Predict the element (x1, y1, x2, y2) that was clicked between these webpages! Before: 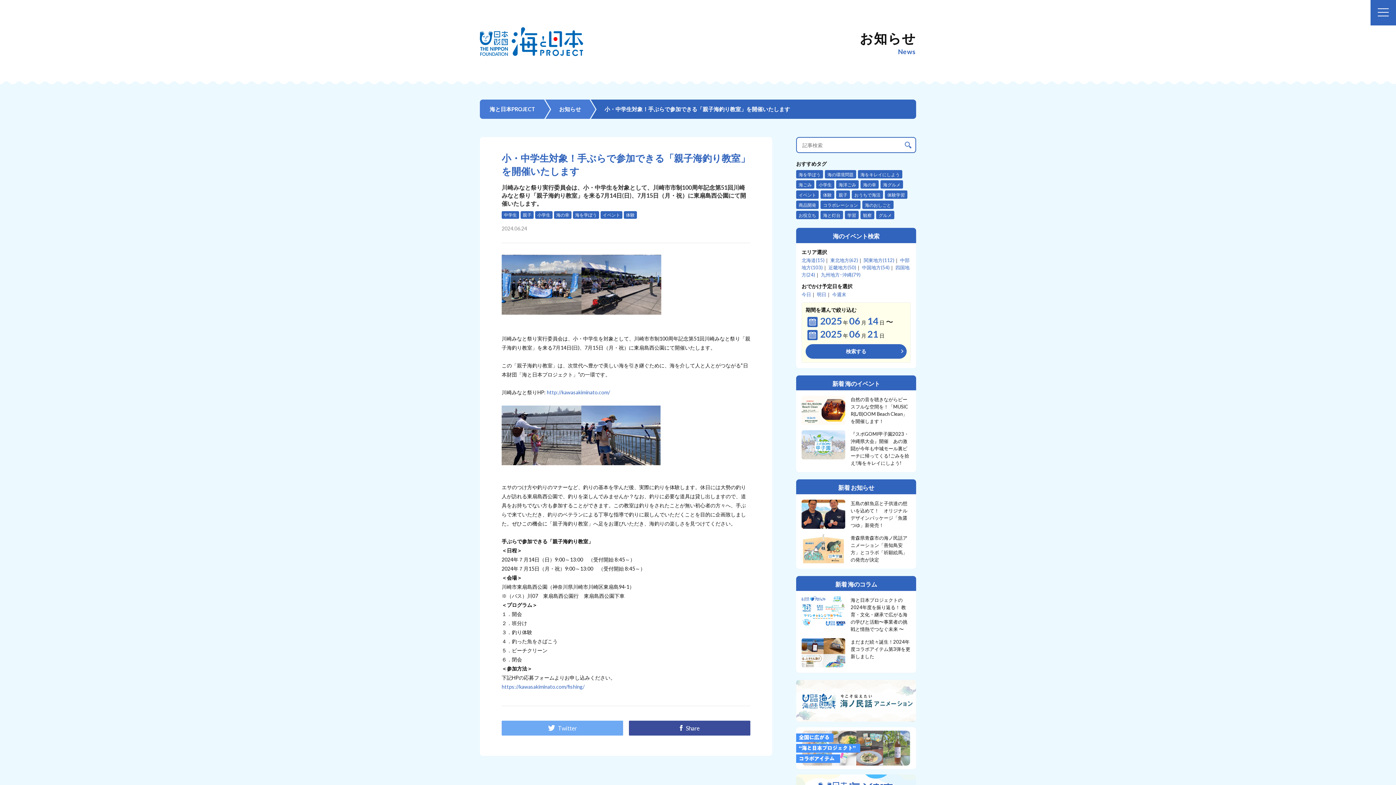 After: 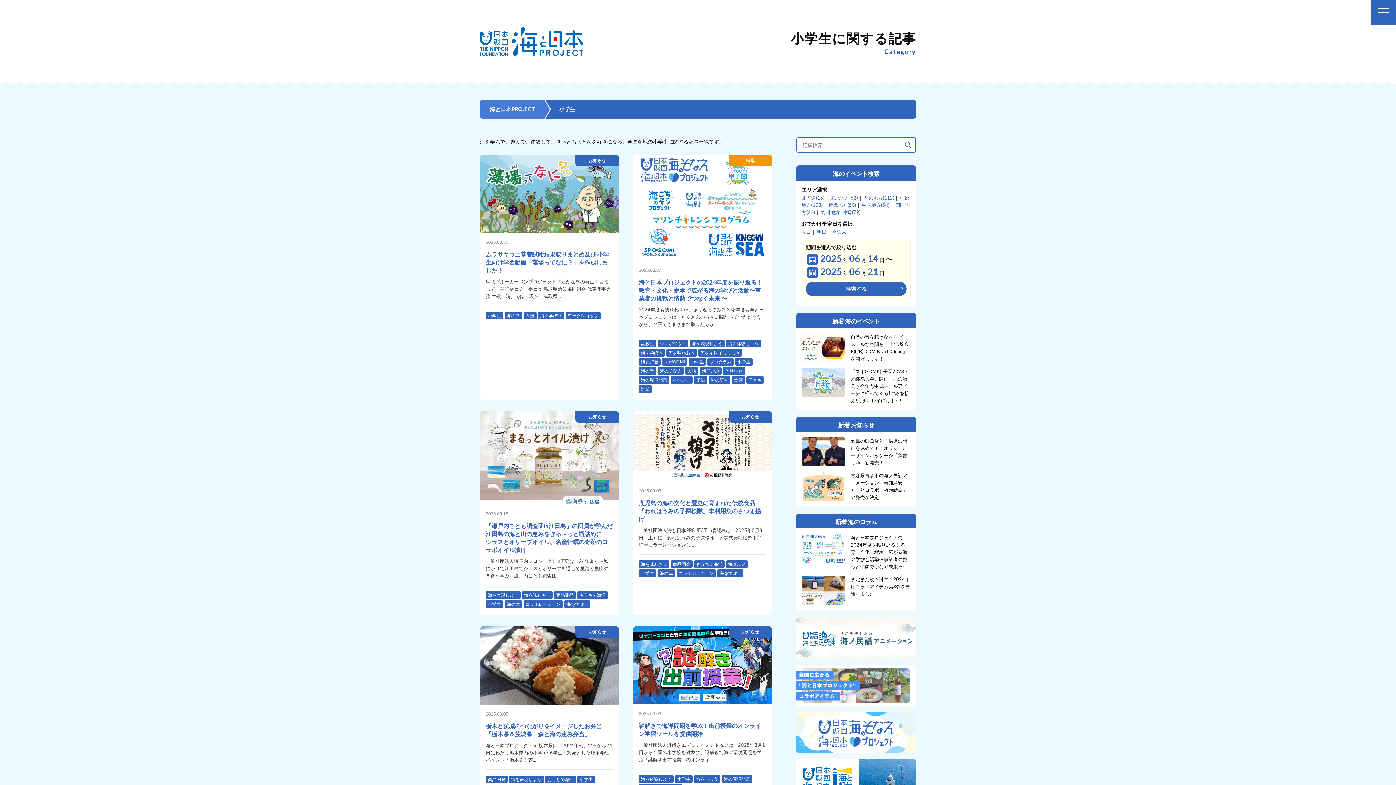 Action: bbox: (535, 211, 552, 218) label: 小学生